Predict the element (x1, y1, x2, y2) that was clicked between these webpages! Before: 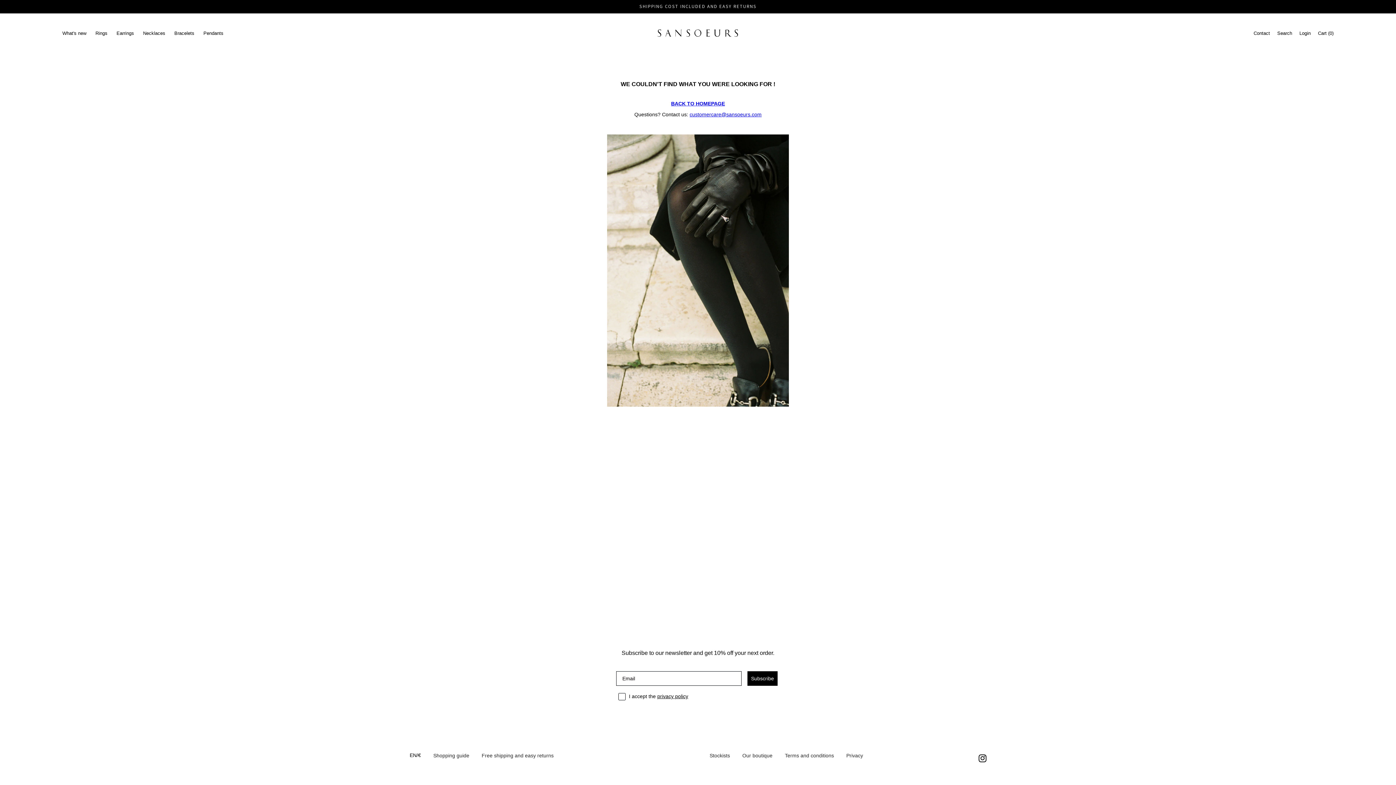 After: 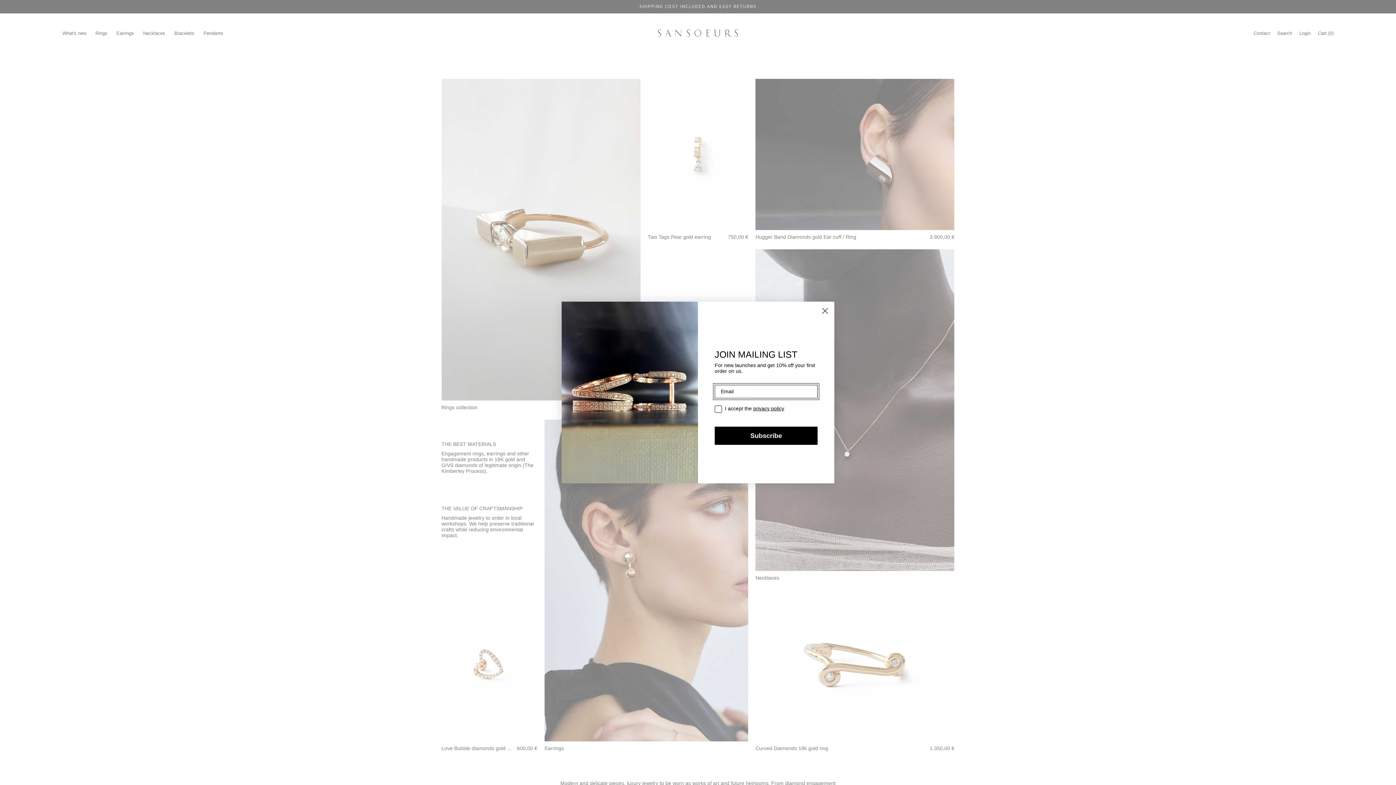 Action: label: BACK TO HOMEPAGE bbox: (671, 100, 725, 106)